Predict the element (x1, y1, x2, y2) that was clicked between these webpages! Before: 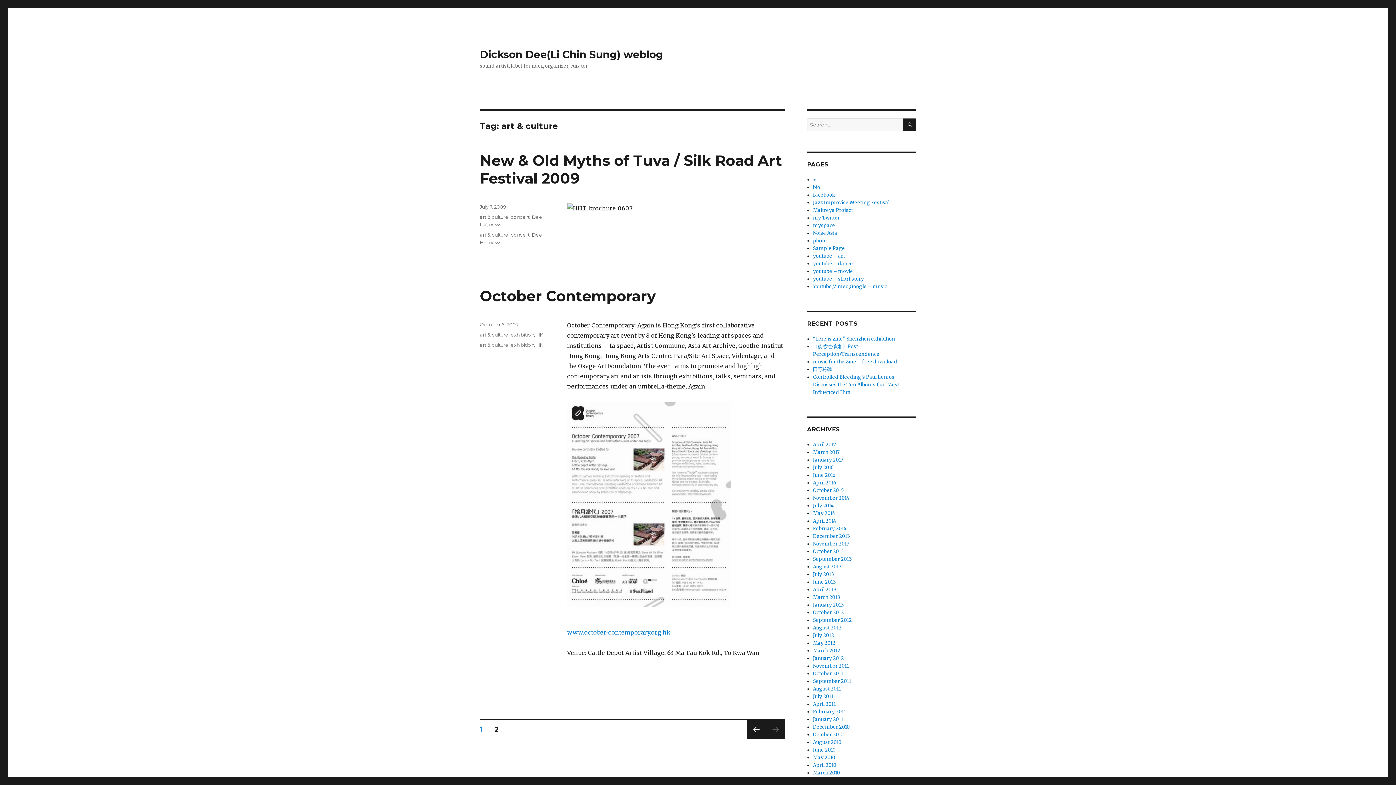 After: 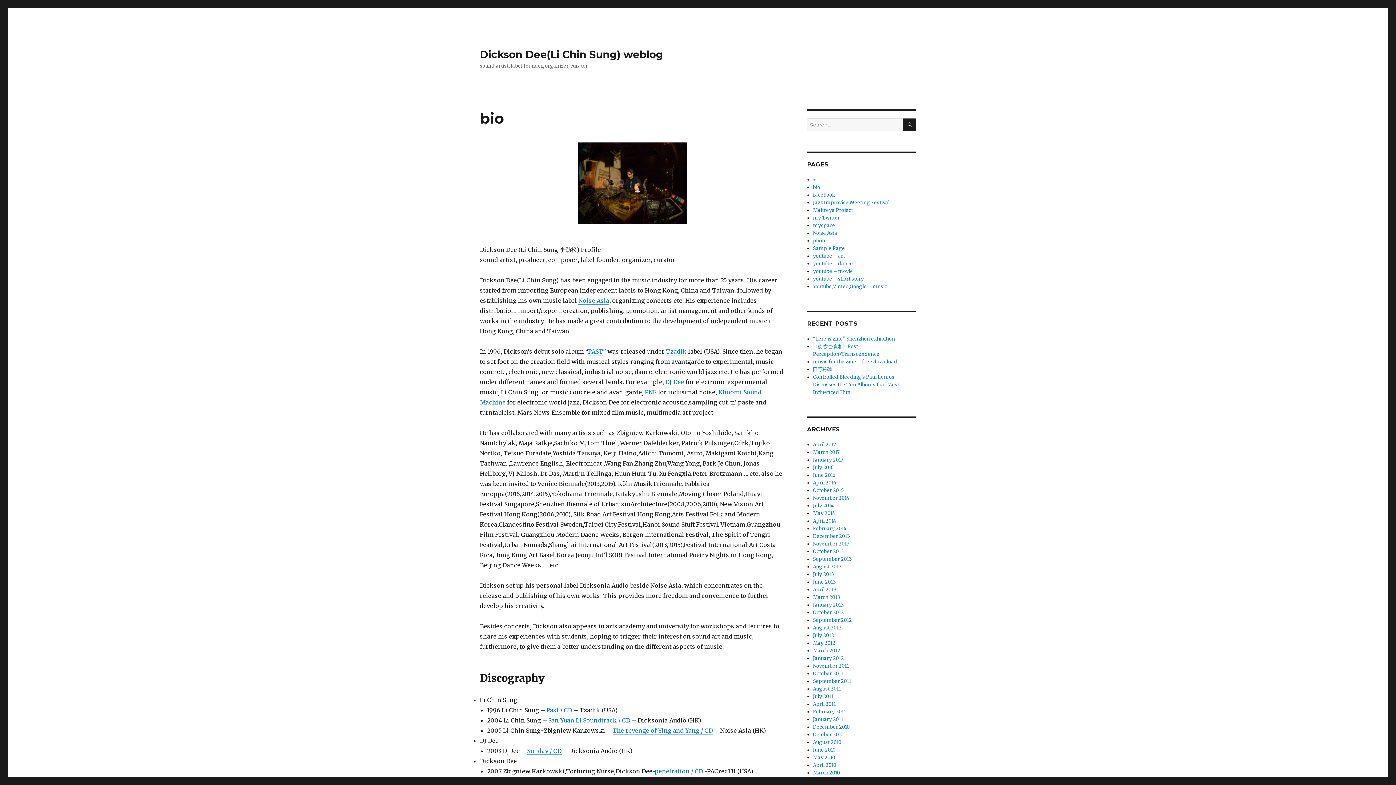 Action: label: bio bbox: (813, 184, 820, 190)